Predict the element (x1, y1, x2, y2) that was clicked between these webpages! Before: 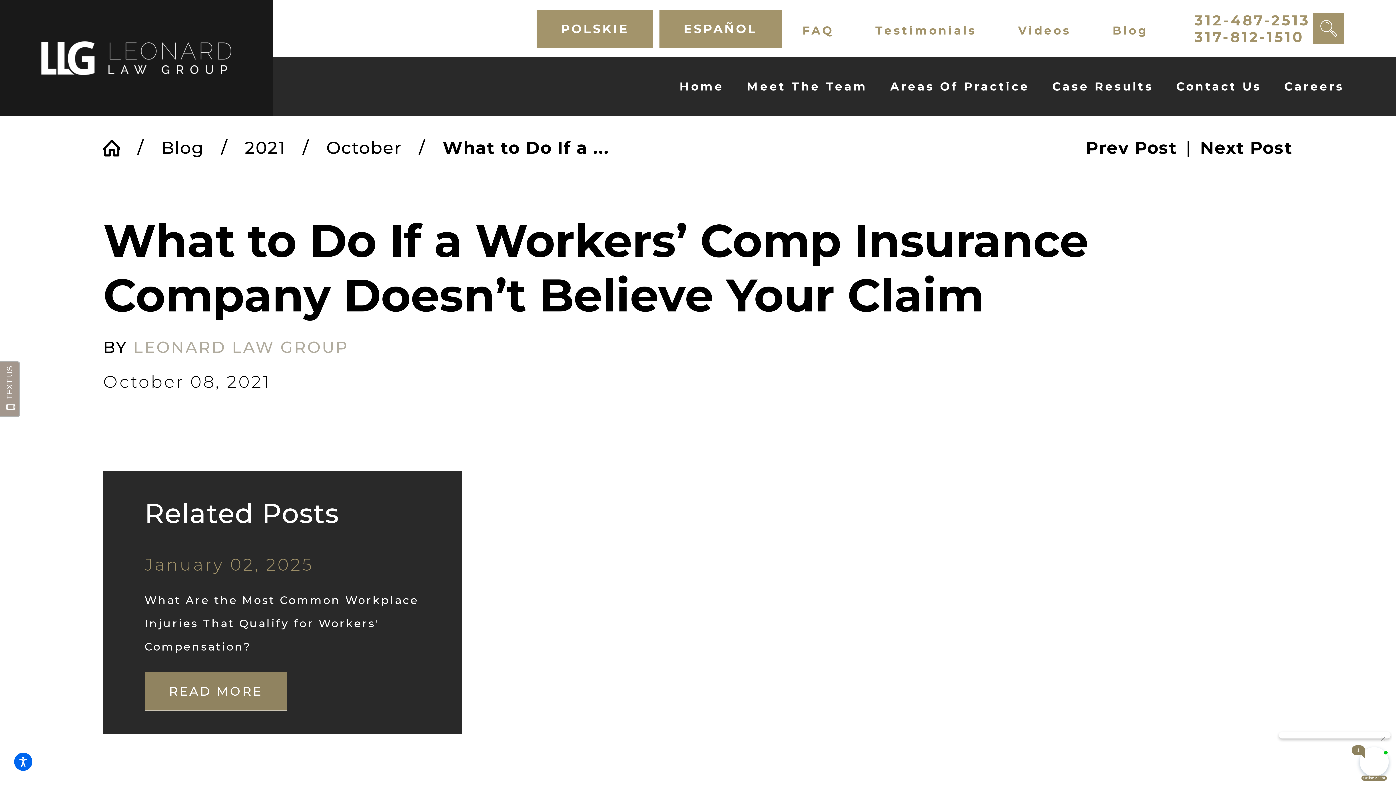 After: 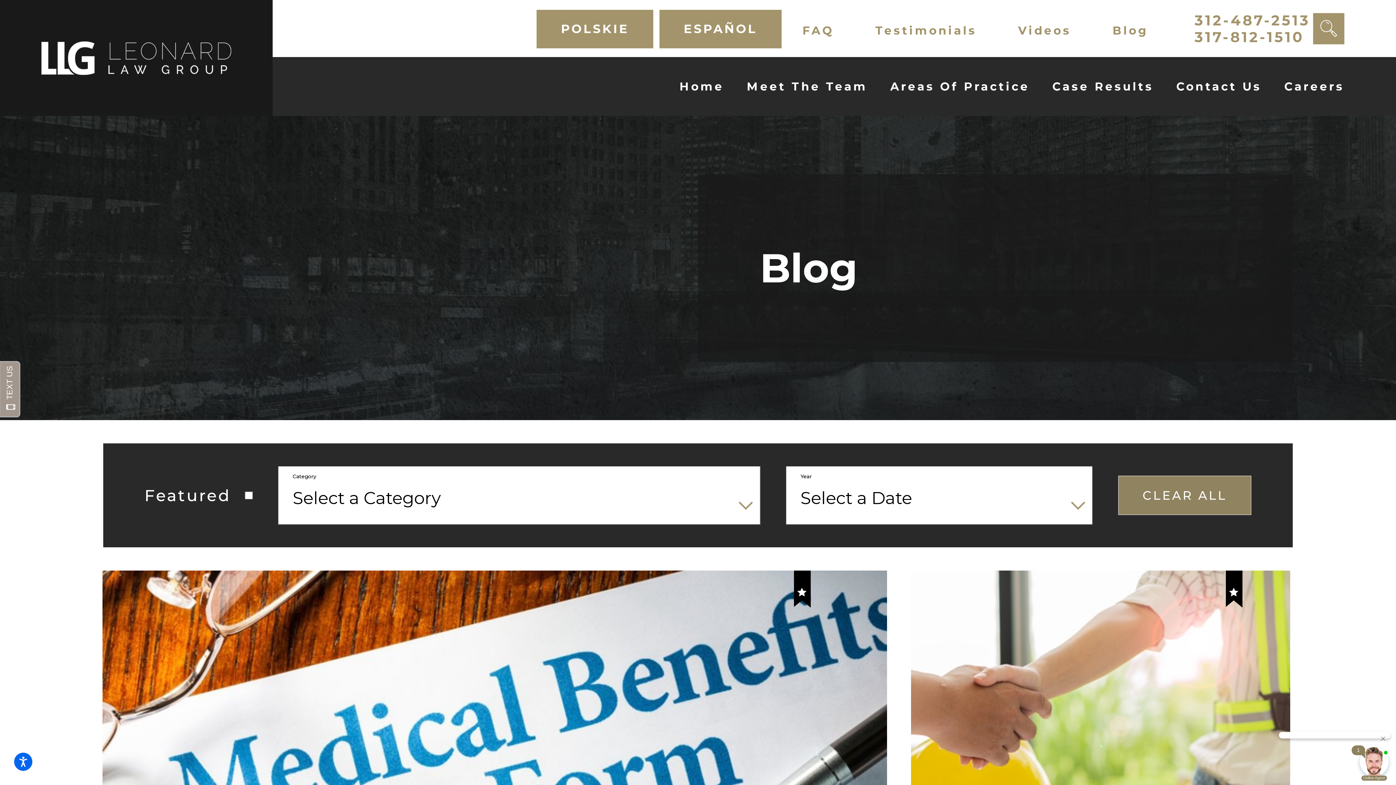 Action: label: Blog bbox: (161, 129, 204, 167)